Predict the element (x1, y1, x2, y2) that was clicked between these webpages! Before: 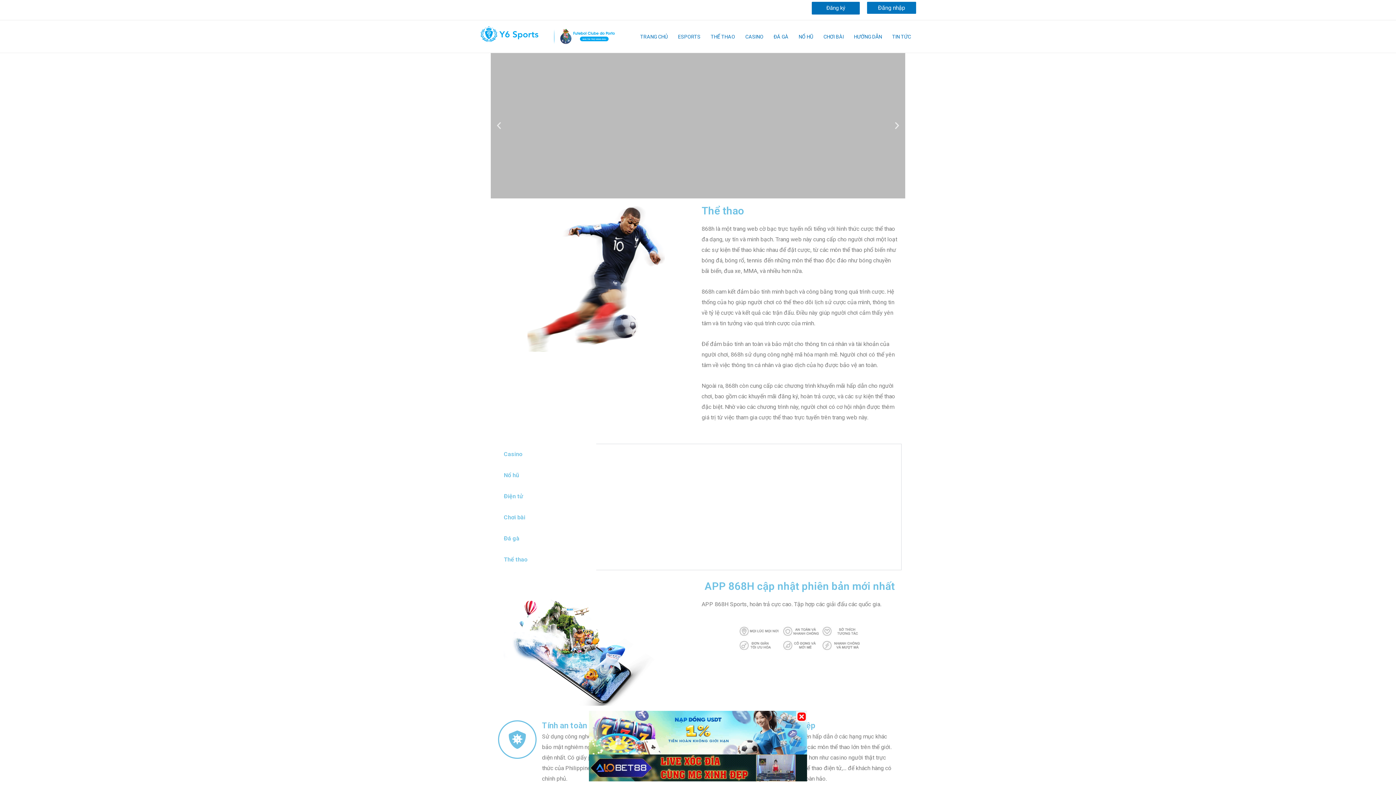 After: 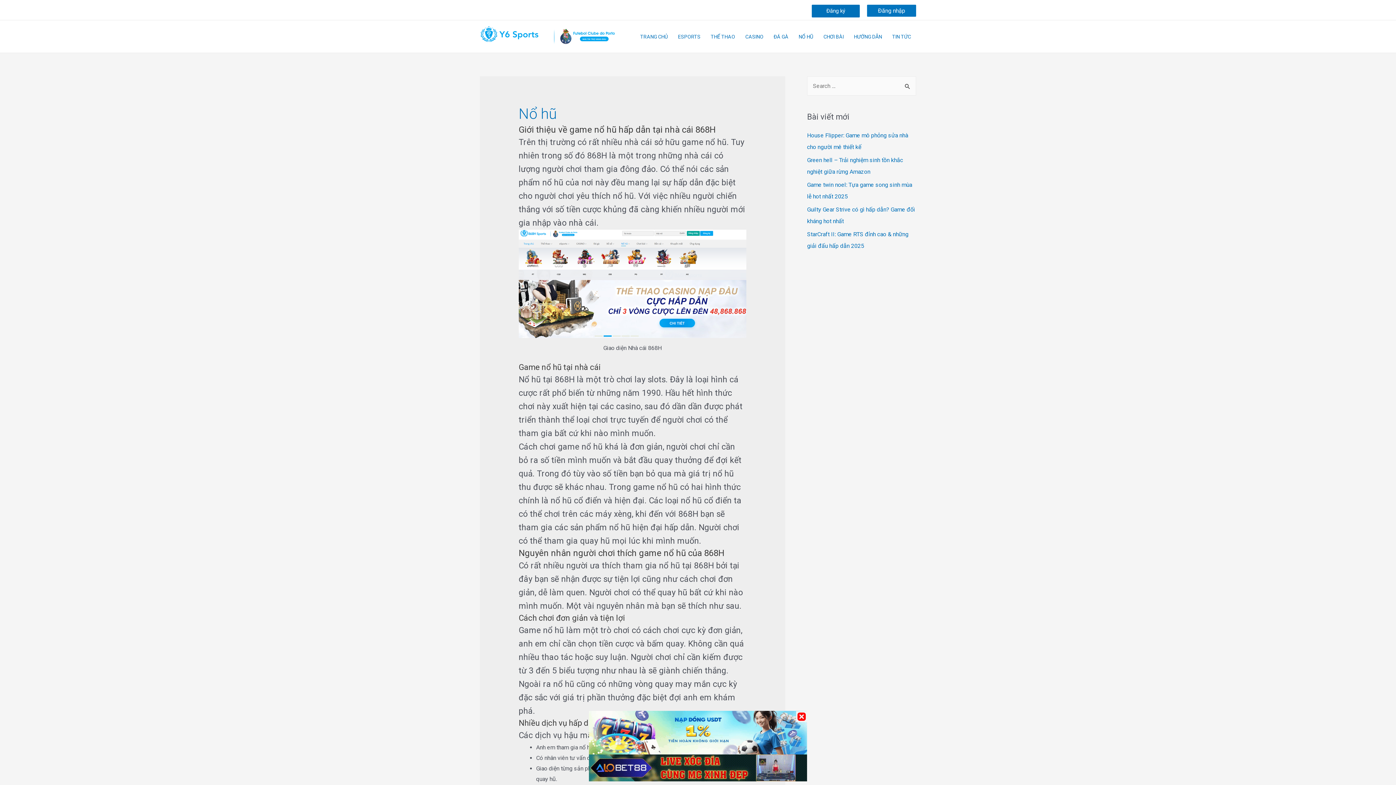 Action: bbox: (793, 23, 818, 49) label: NỔ HŨ